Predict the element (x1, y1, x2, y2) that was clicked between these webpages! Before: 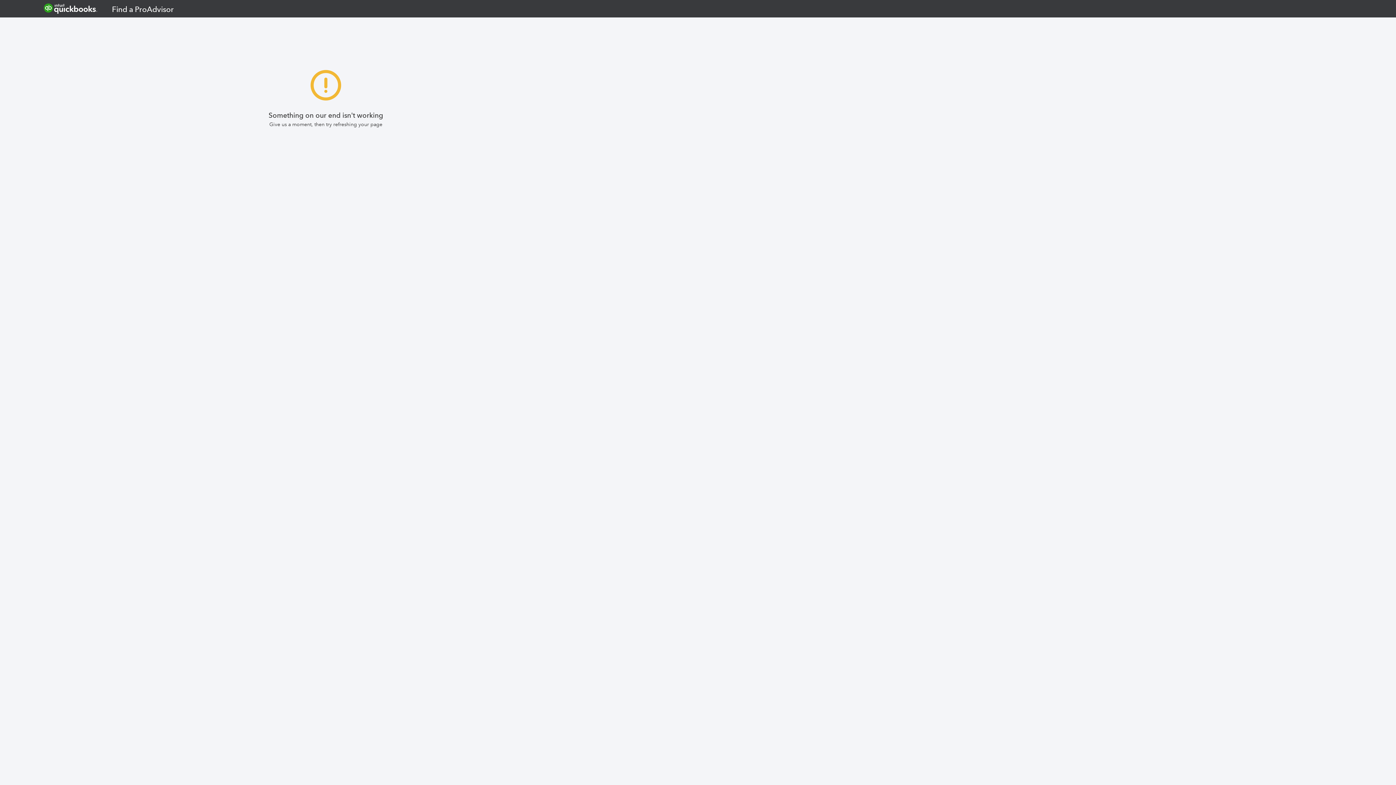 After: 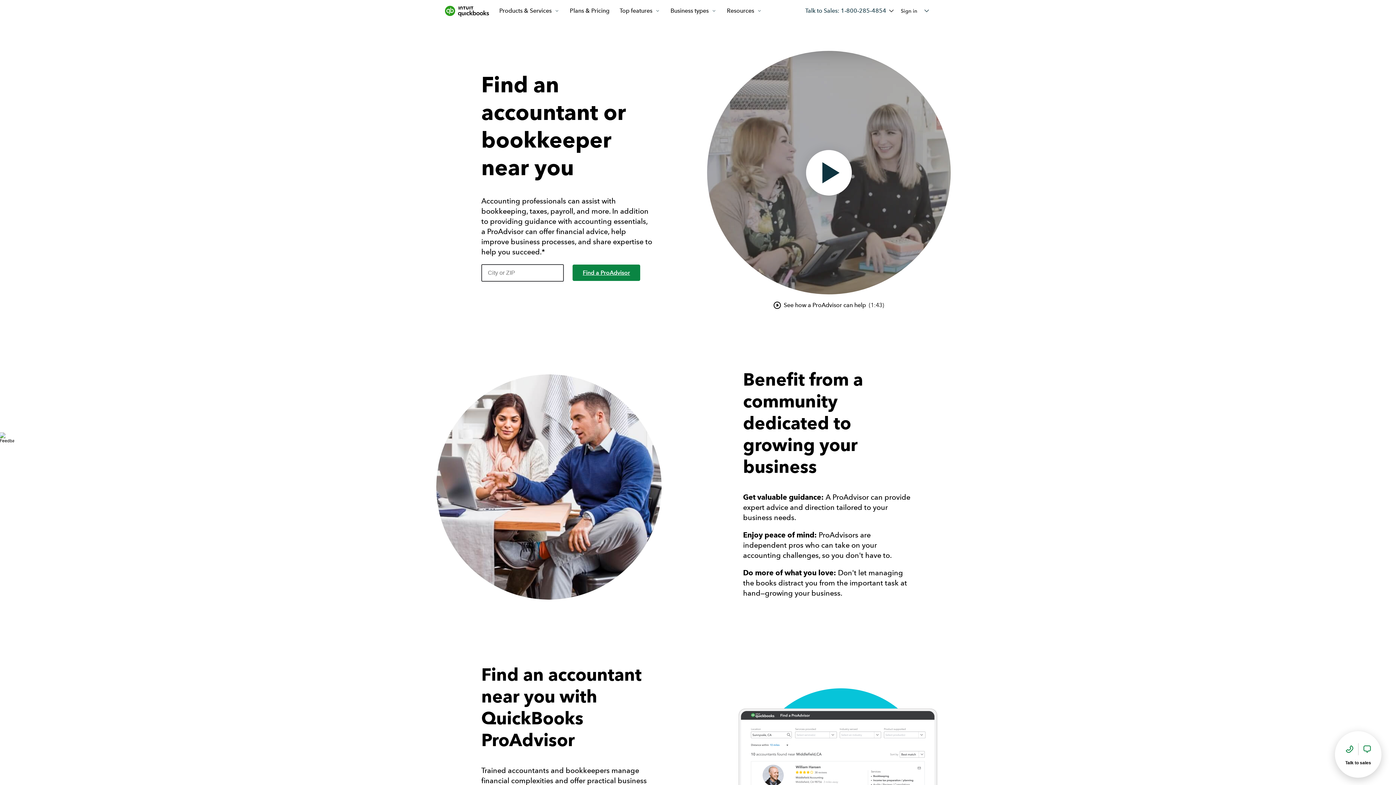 Action: label: Find a ProAdvisor bbox: (97, 0, 173, 17)